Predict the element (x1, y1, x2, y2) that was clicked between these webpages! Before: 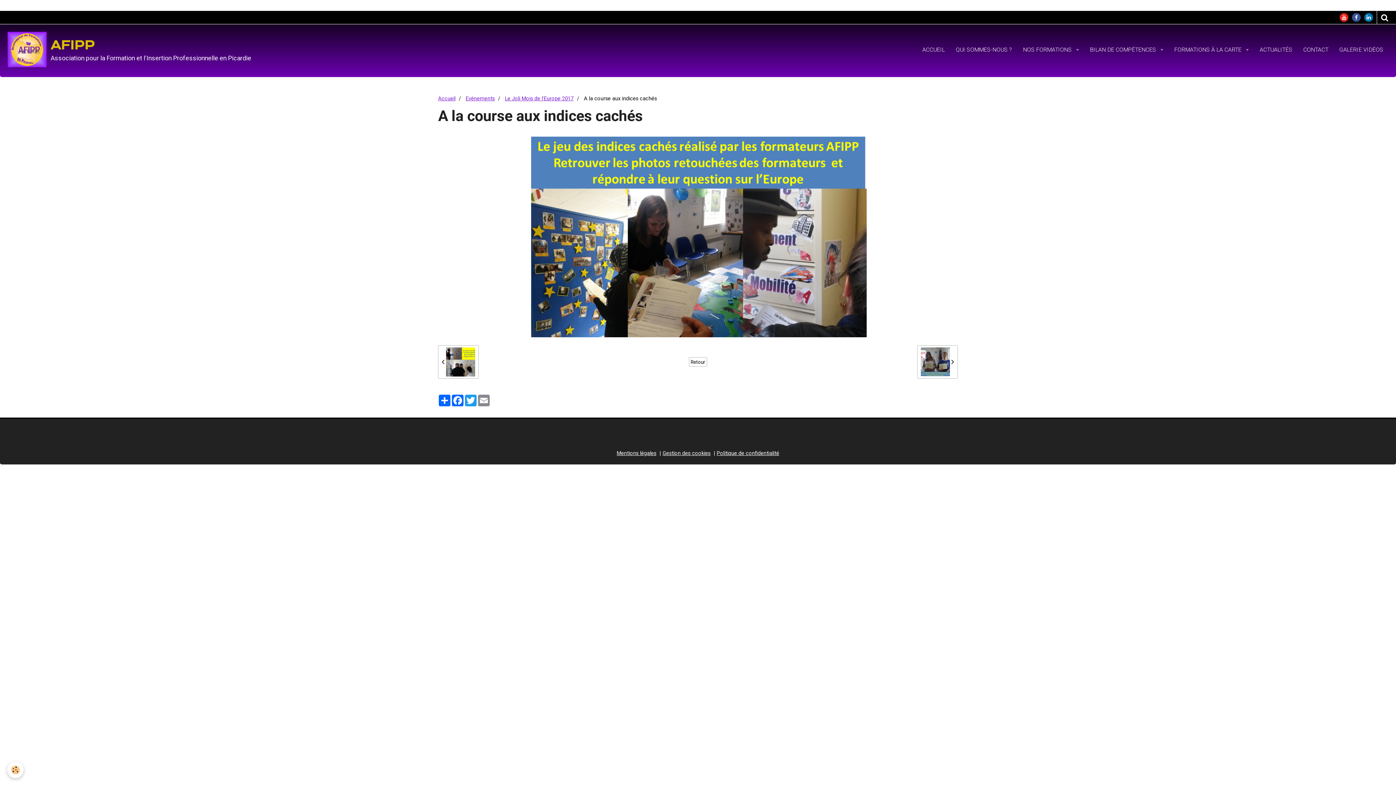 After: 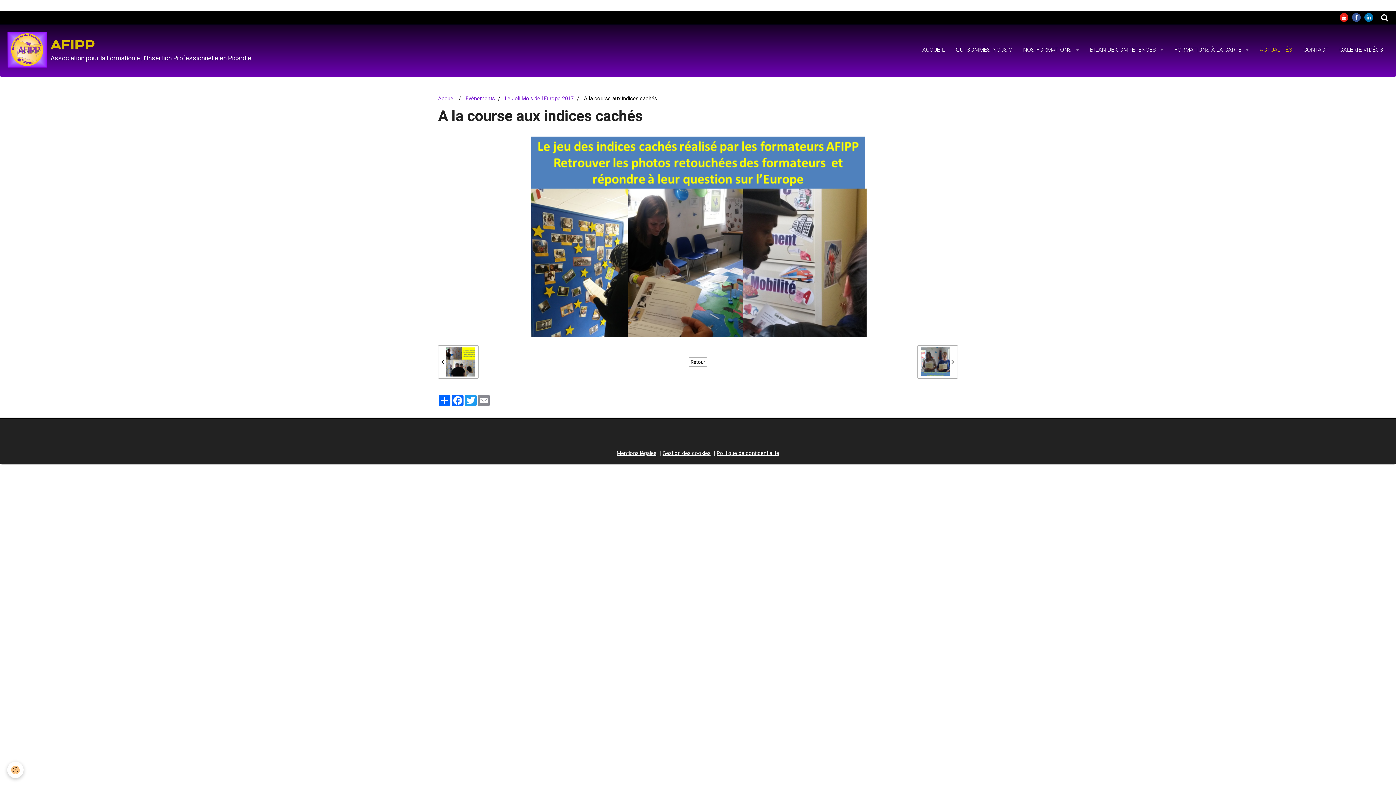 Action: label: ACTUALITÉS bbox: (1254, 40, 1298, 59)